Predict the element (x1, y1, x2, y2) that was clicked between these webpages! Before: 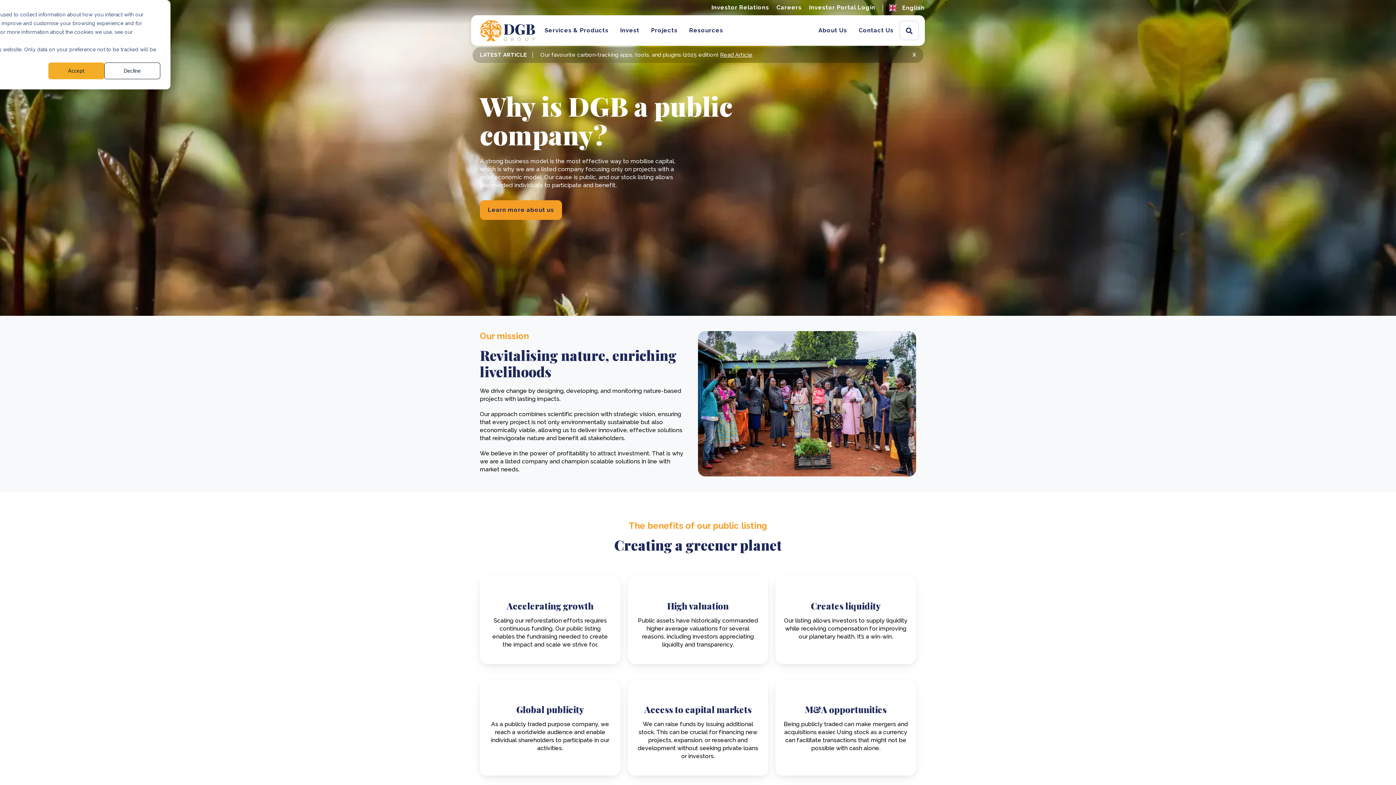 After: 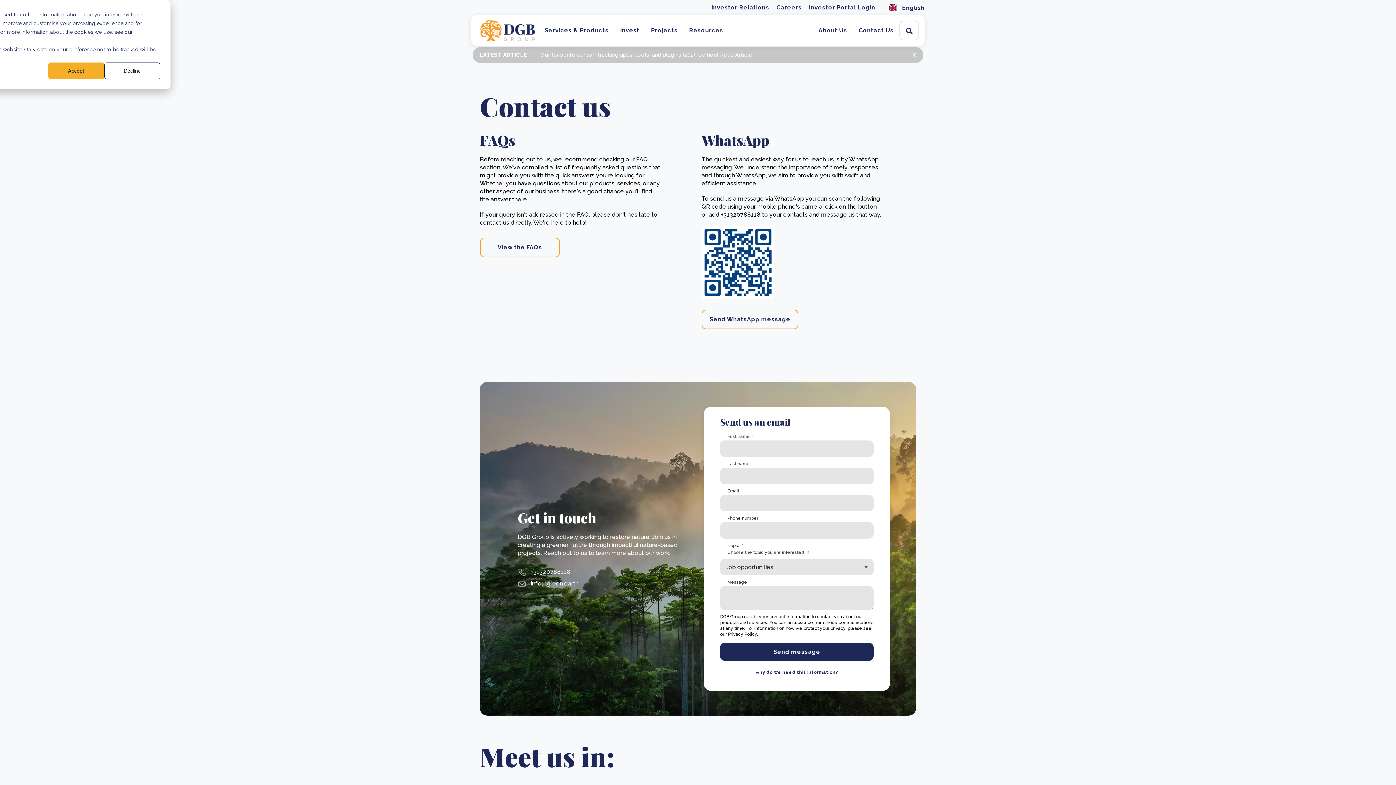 Action: bbox: (858, 15, 893, 45) label: Contact Us